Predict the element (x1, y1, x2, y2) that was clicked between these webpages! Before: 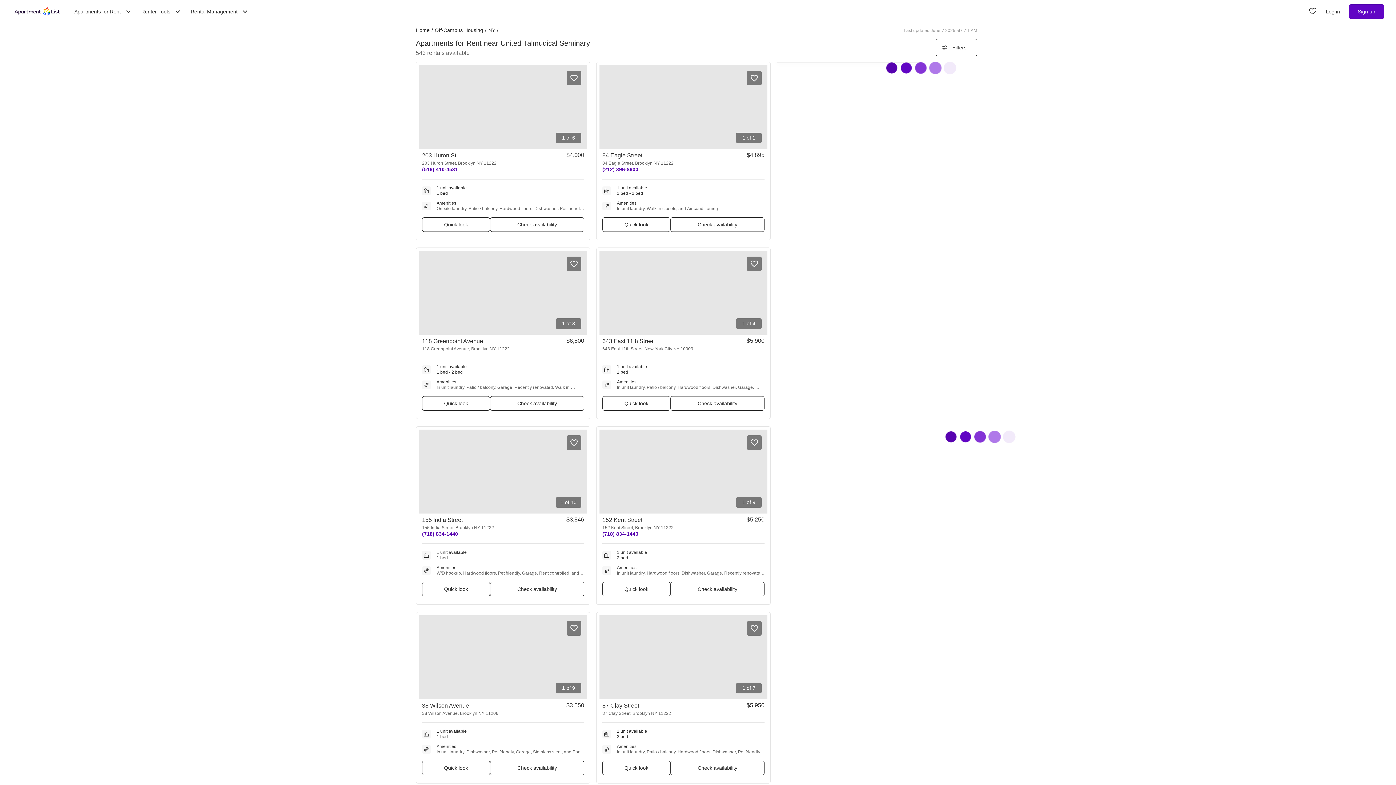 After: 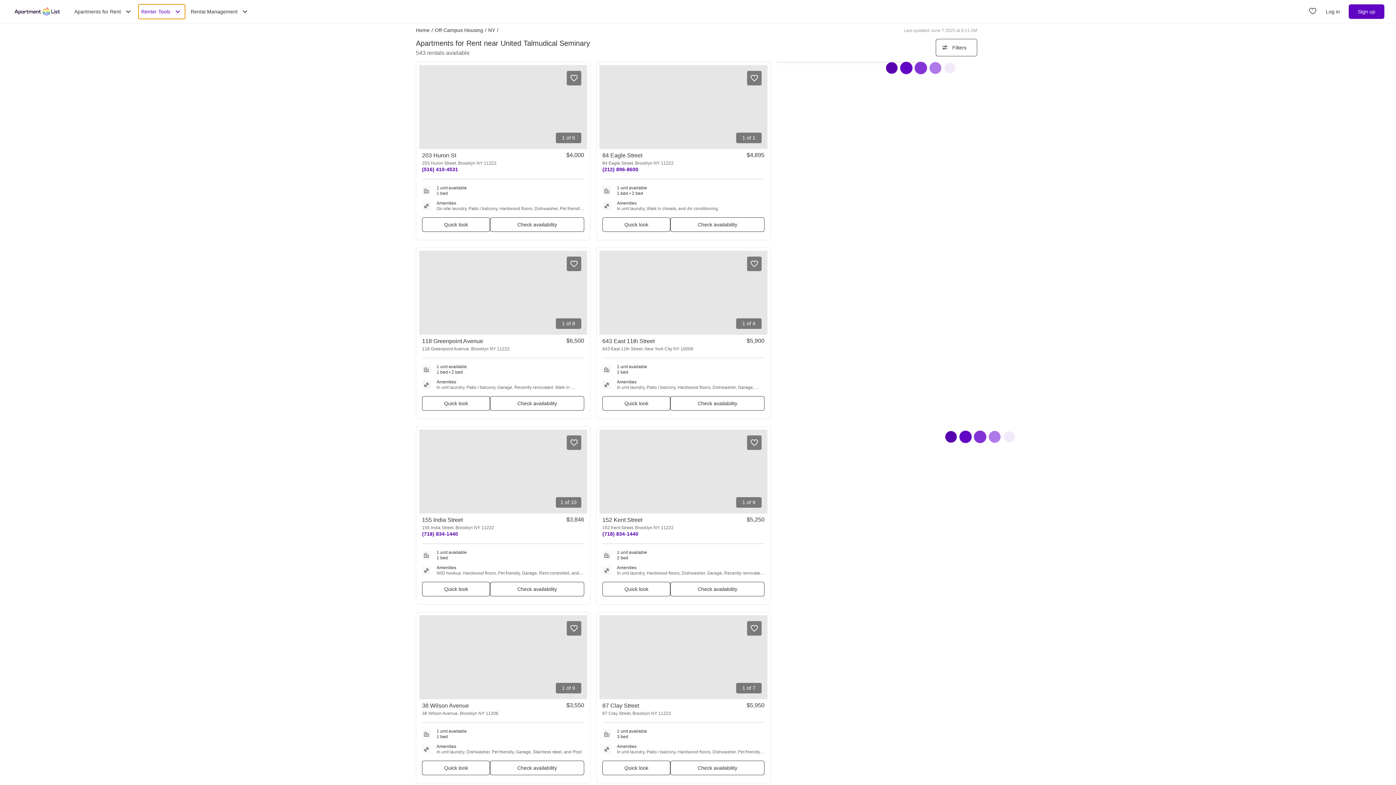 Action: label: Renter Tools bbox: (138, 4, 184, 18)